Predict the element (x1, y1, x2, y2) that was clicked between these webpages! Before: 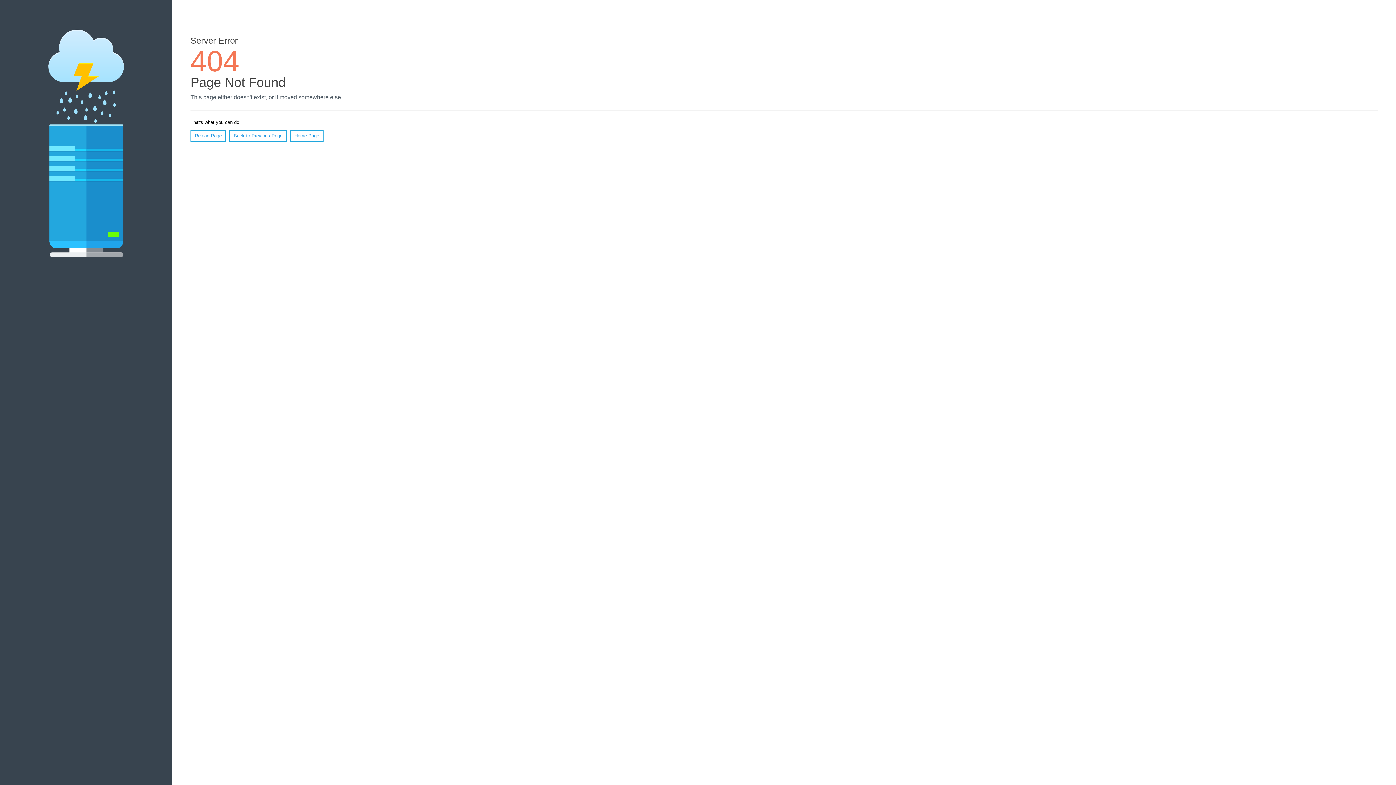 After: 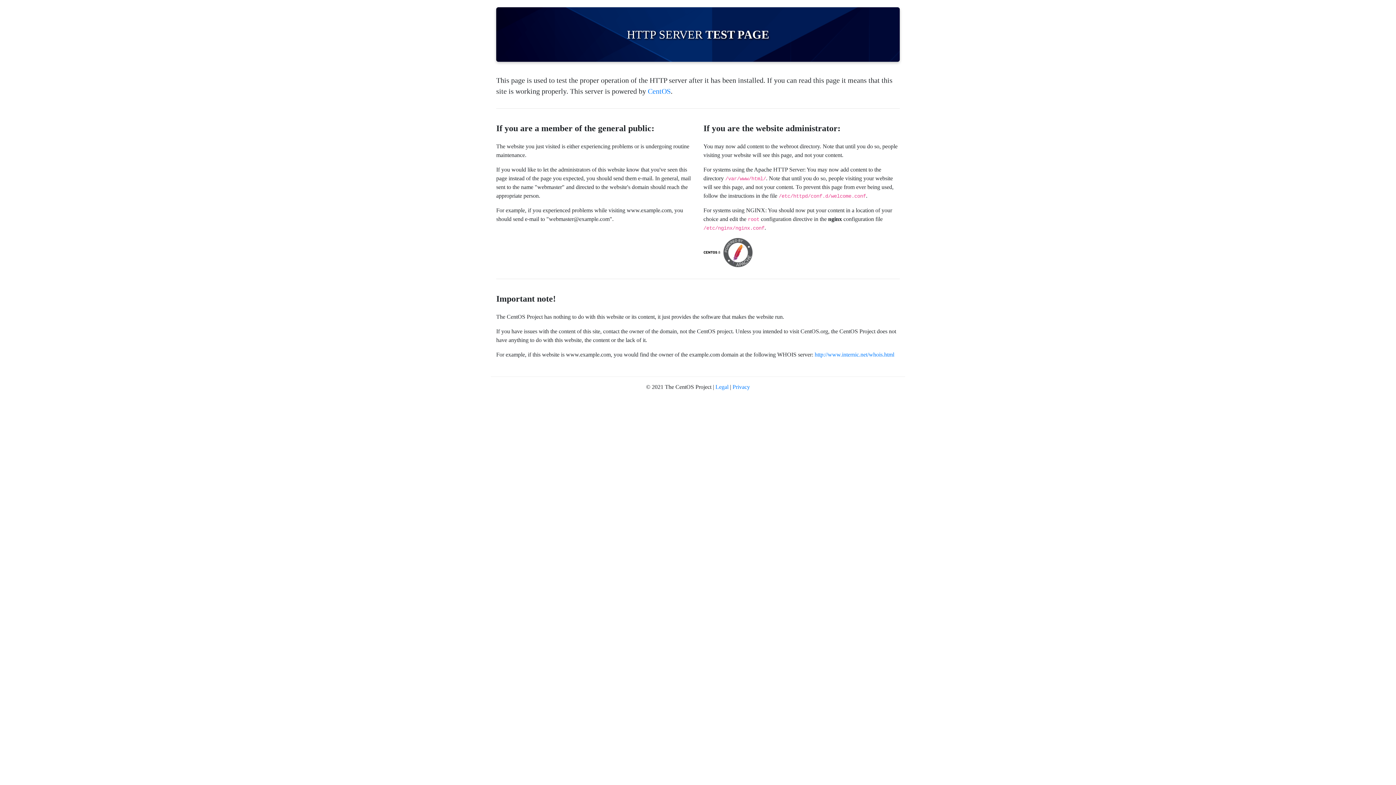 Action: label: Home Page bbox: (290, 130, 323, 141)